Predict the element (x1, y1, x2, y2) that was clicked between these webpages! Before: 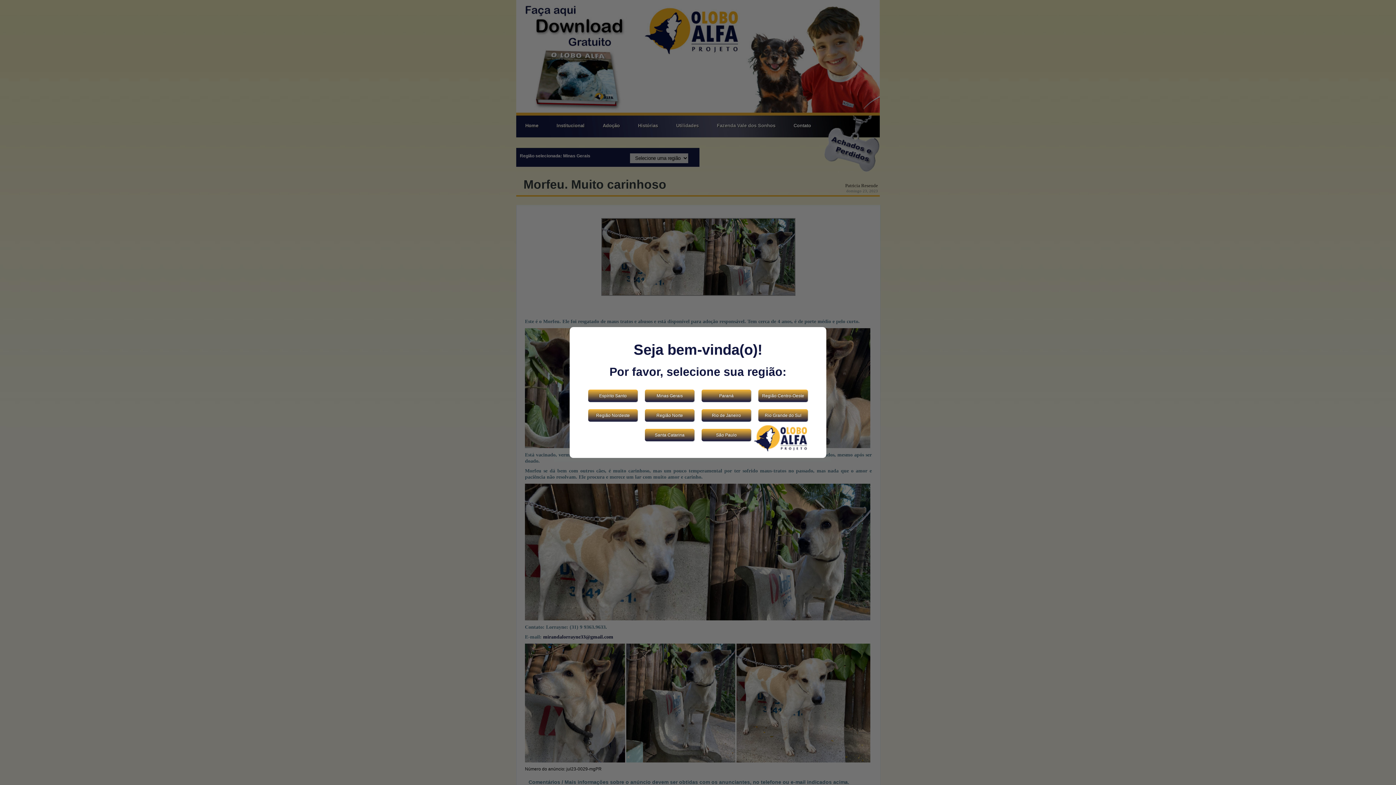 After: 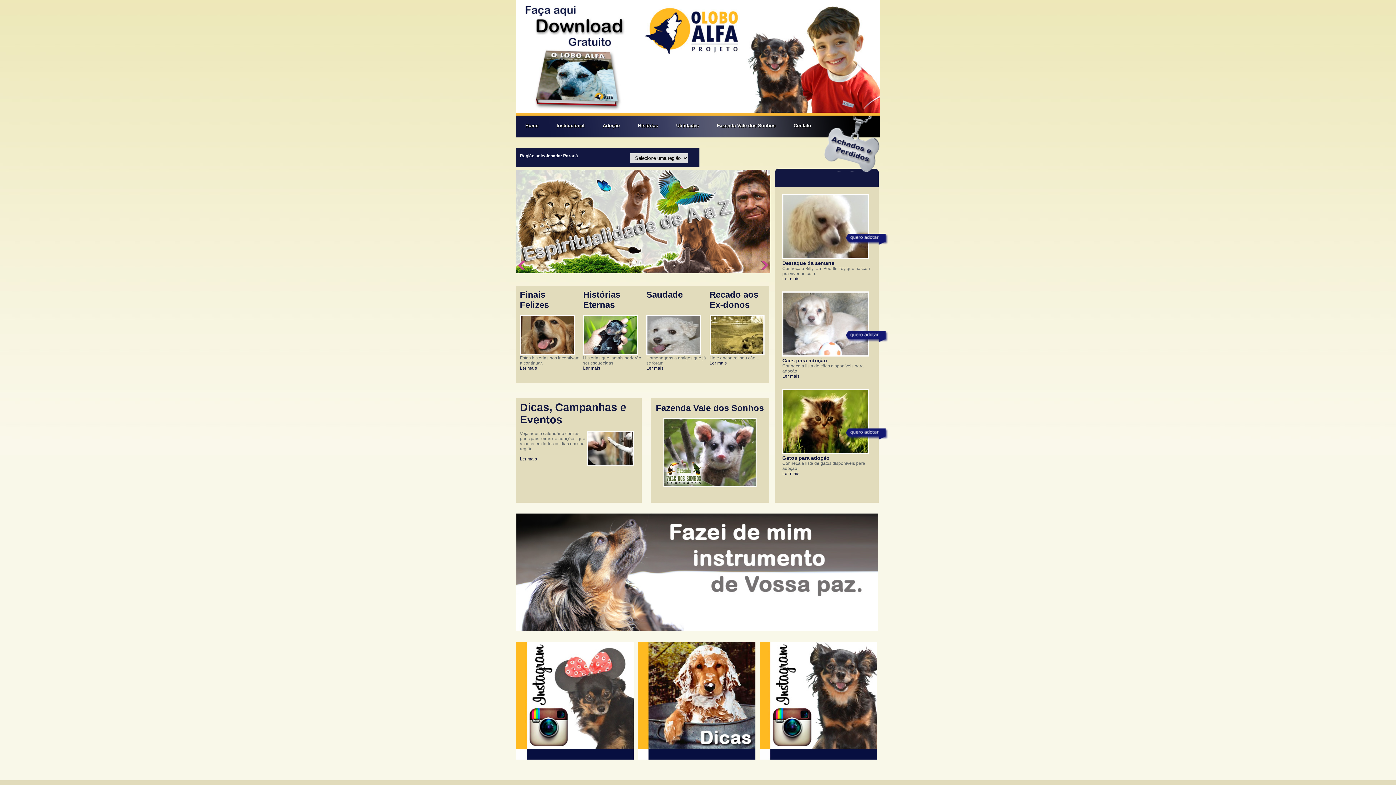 Action: label: Paraná bbox: (701, 389, 751, 402)